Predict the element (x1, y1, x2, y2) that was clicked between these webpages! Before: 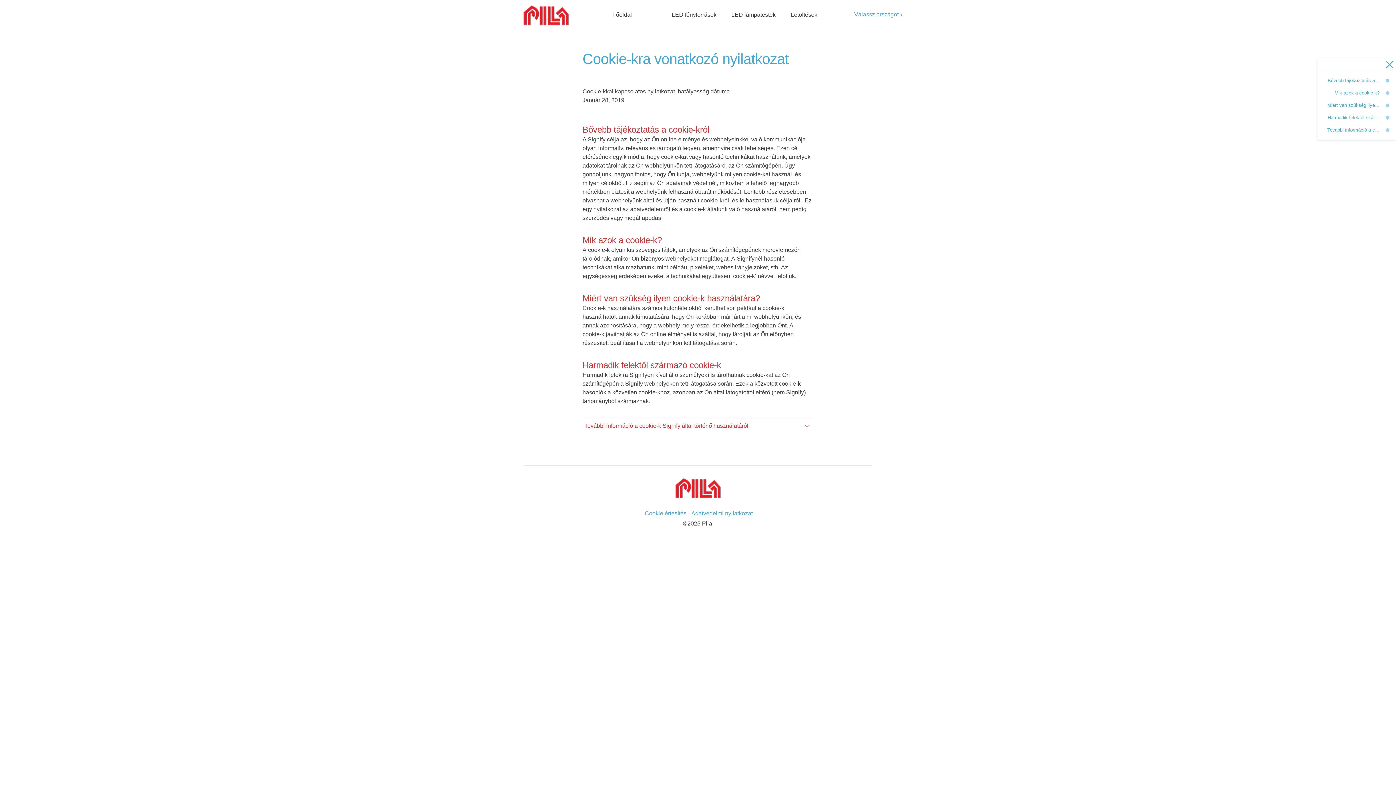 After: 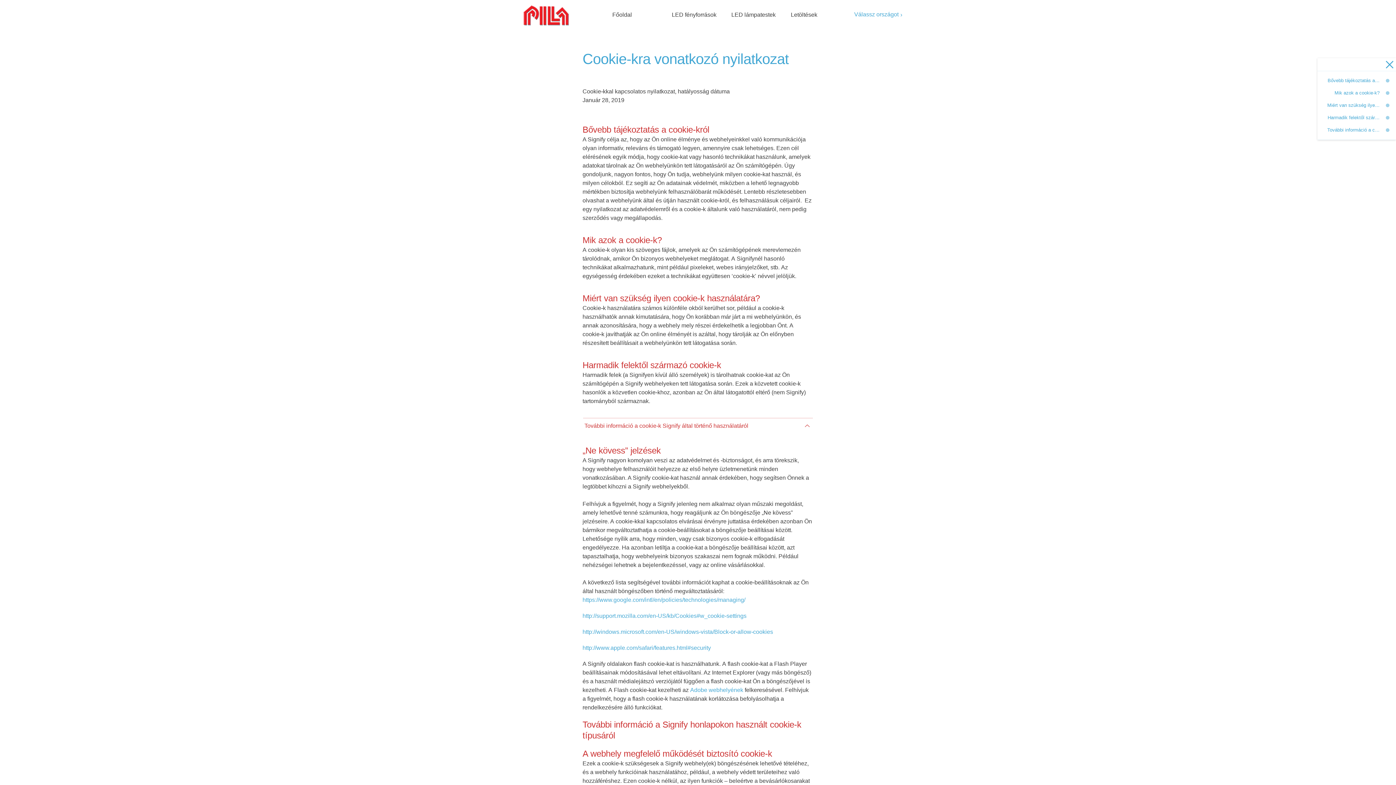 Action: bbox: (583, 418, 812, 433) label: További információ a cookie-k Signify által történő használatáról